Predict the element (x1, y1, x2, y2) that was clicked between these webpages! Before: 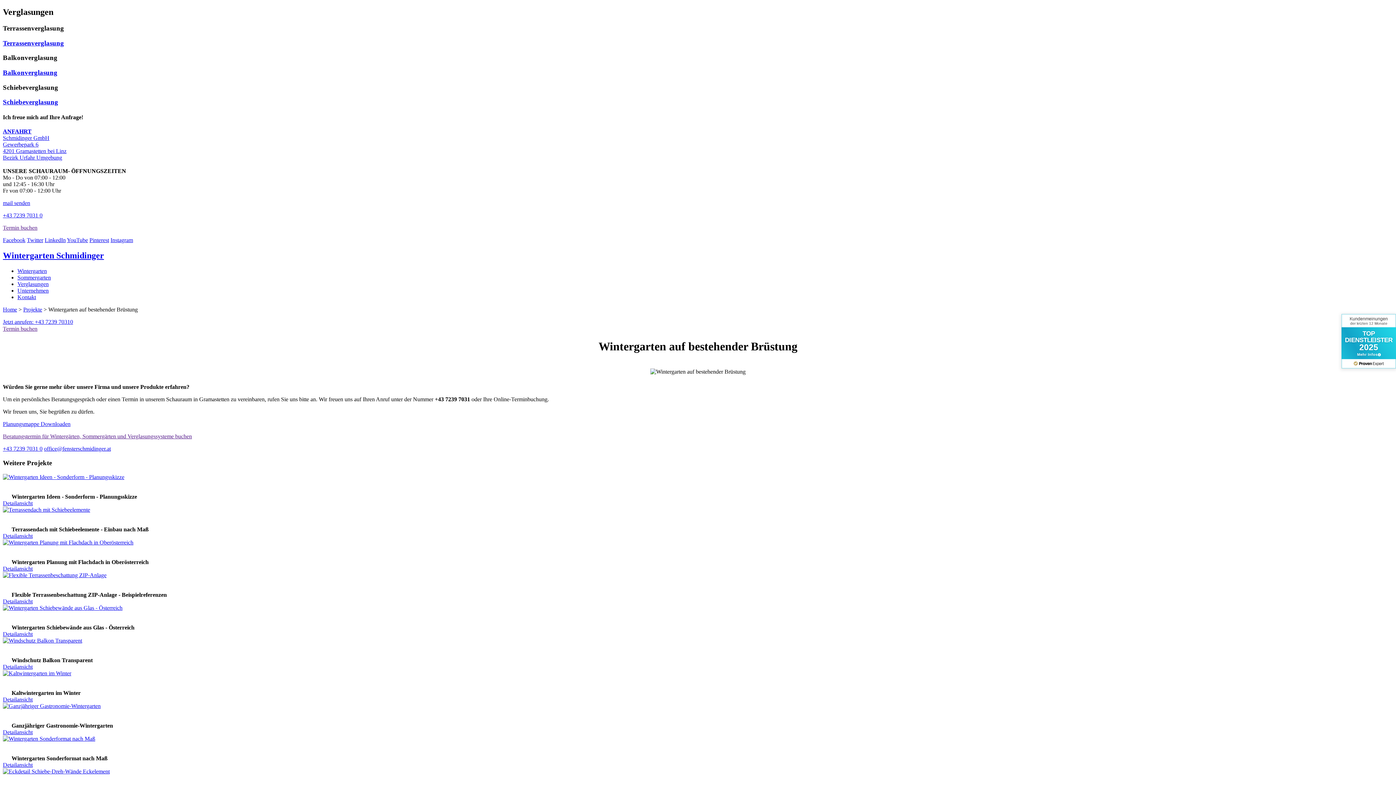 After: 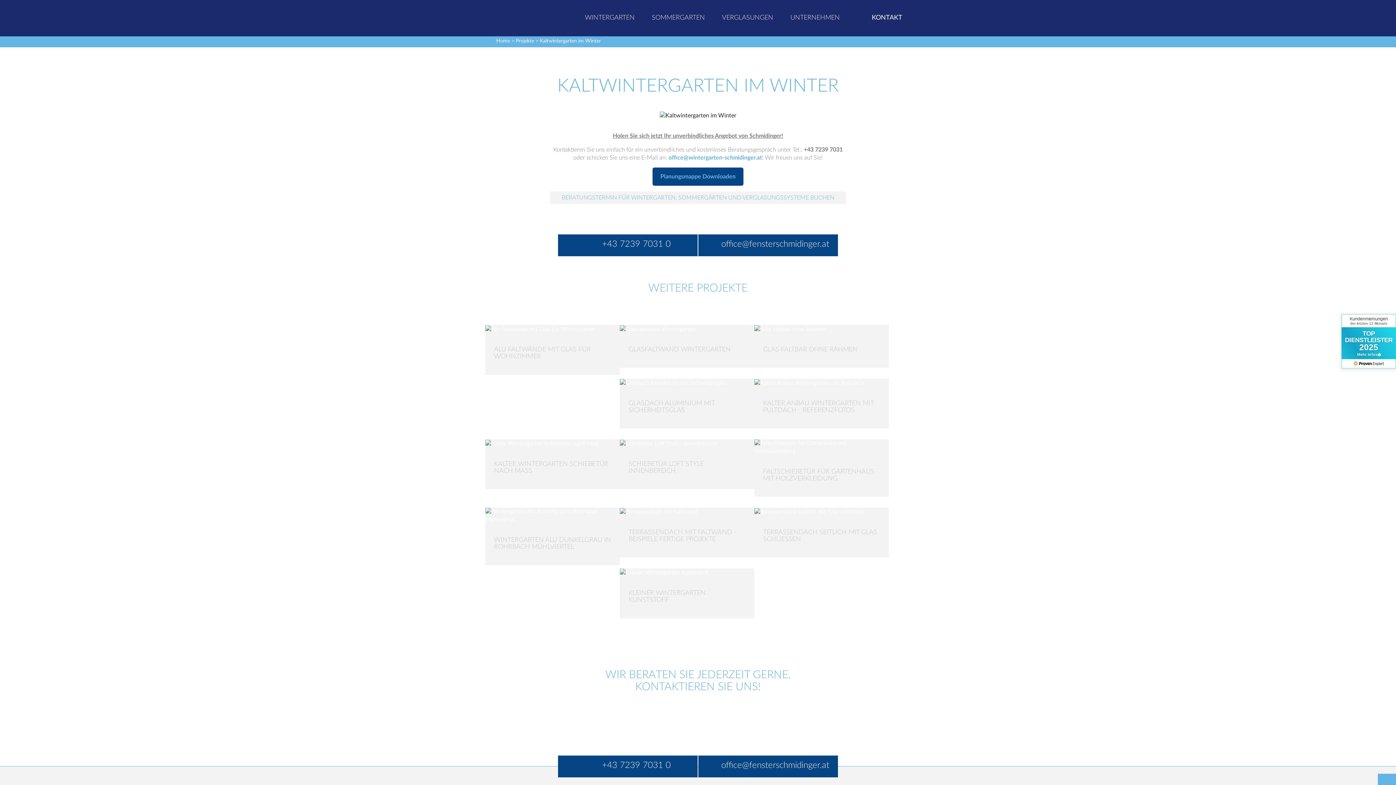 Action: bbox: (2, 670, 71, 676)